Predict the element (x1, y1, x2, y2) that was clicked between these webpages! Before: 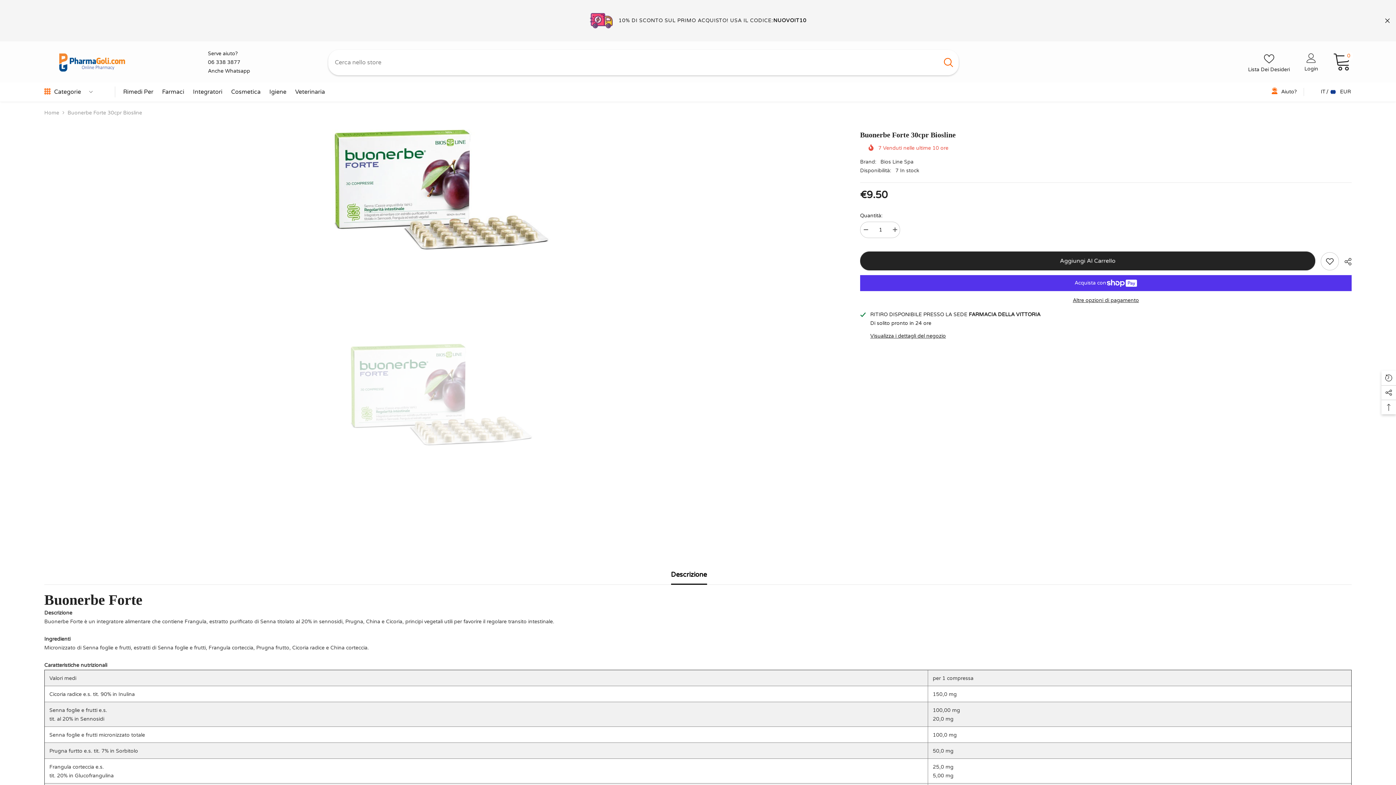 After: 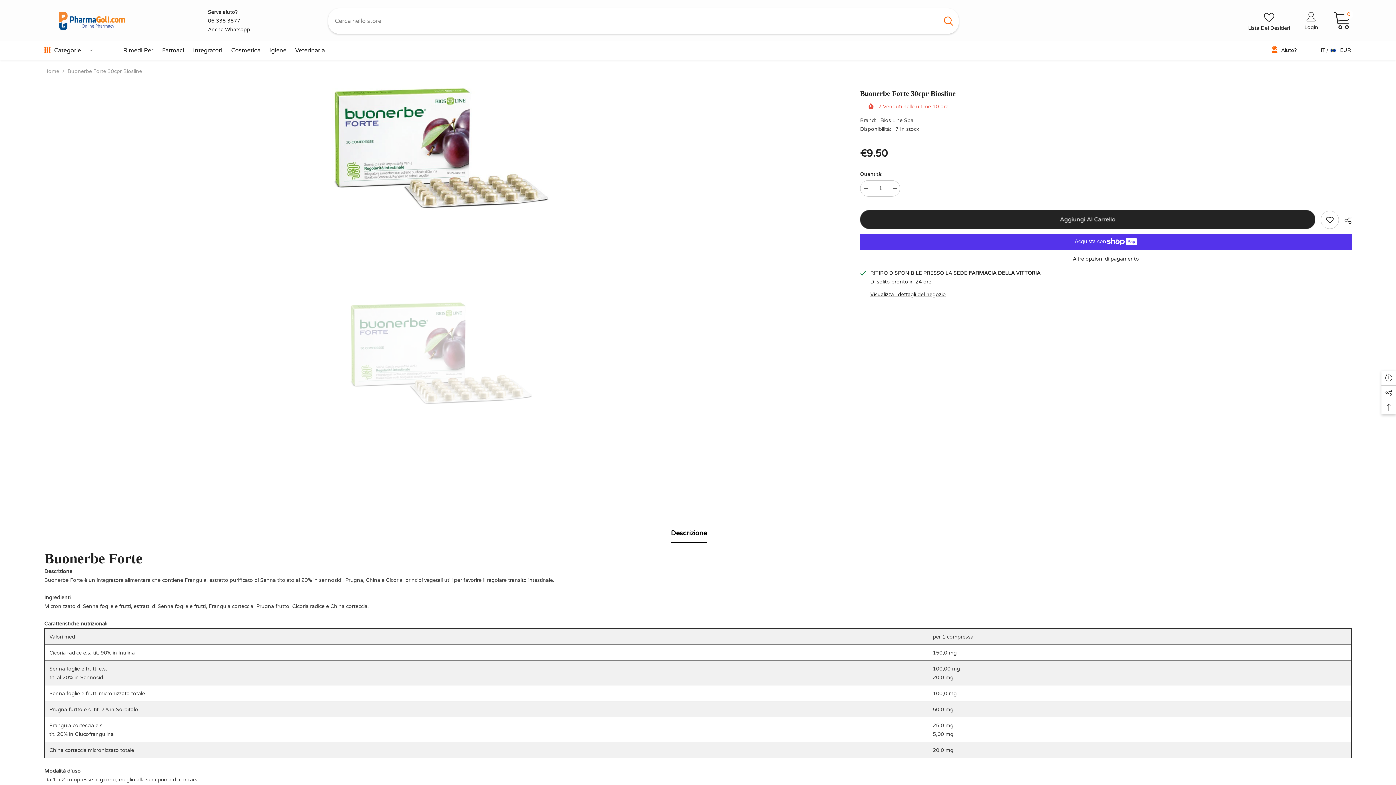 Action: label: Chiudi bbox: (1384, 17, 1390, 23)